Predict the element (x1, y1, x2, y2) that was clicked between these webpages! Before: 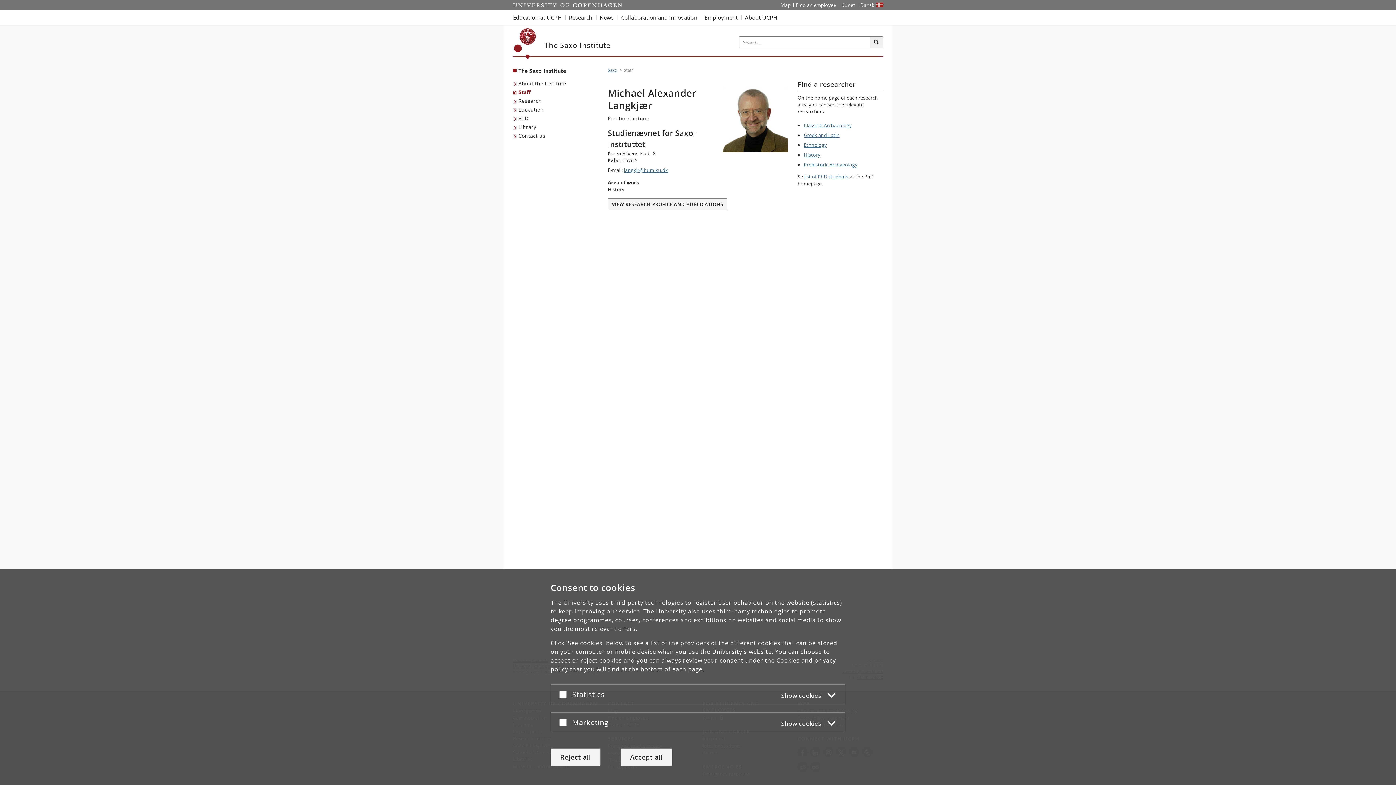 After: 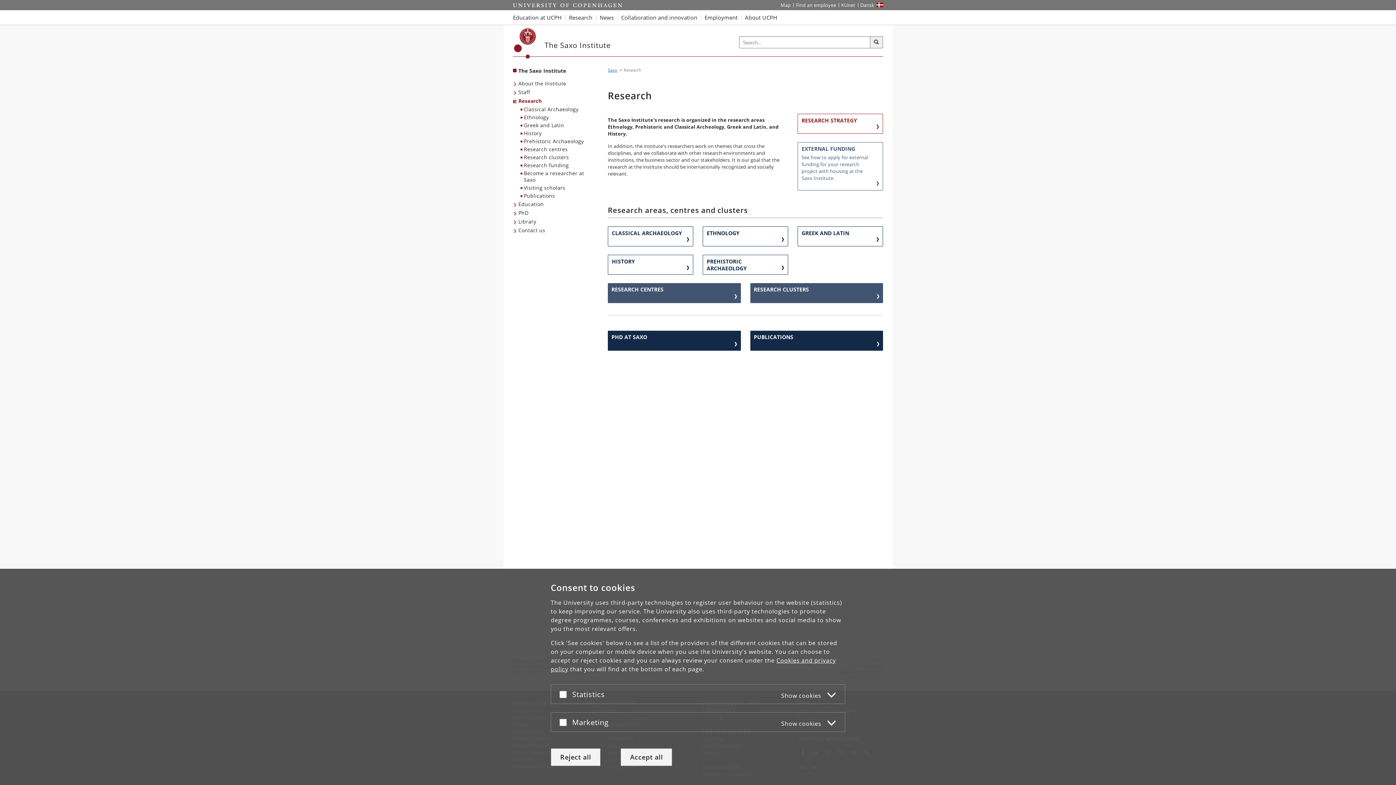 Action: label: Research bbox: (513, 96, 543, 105)